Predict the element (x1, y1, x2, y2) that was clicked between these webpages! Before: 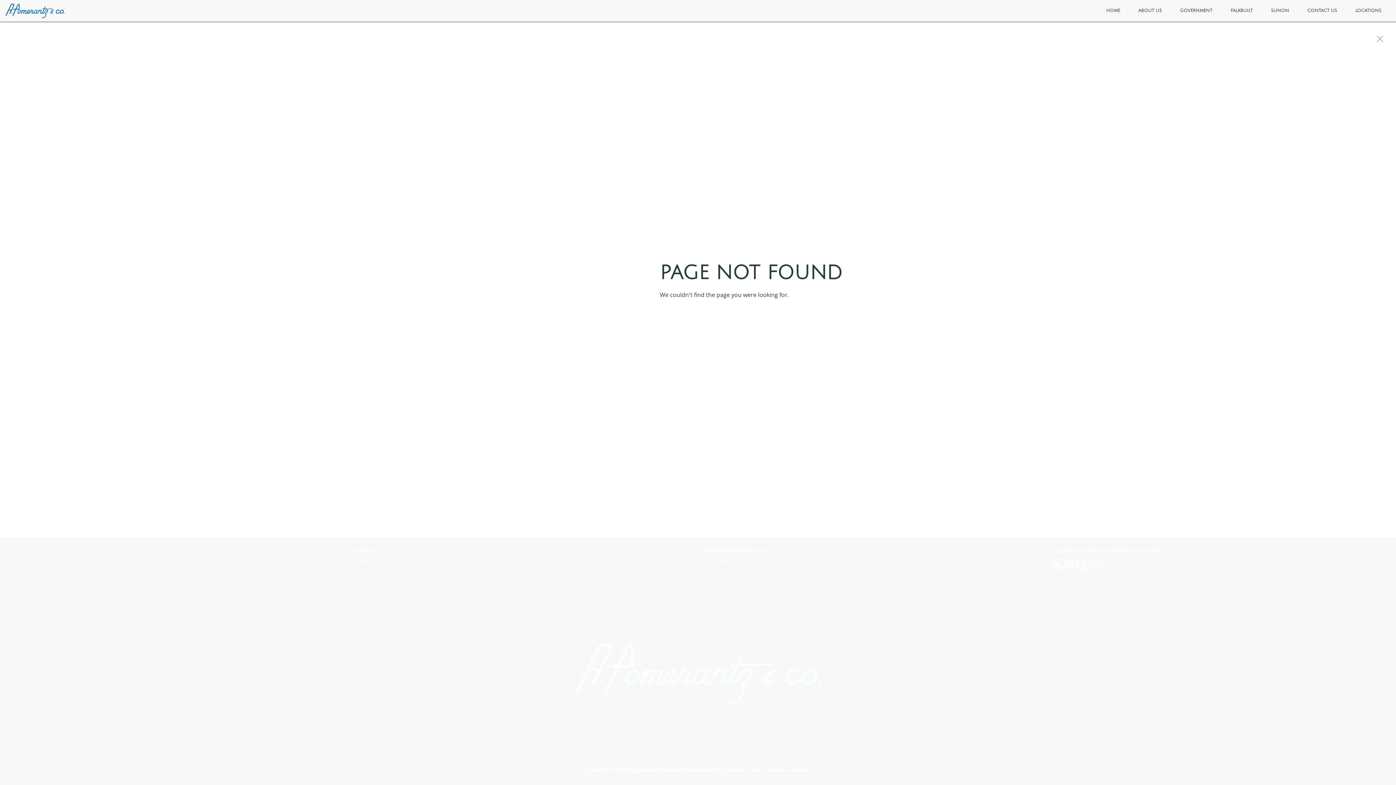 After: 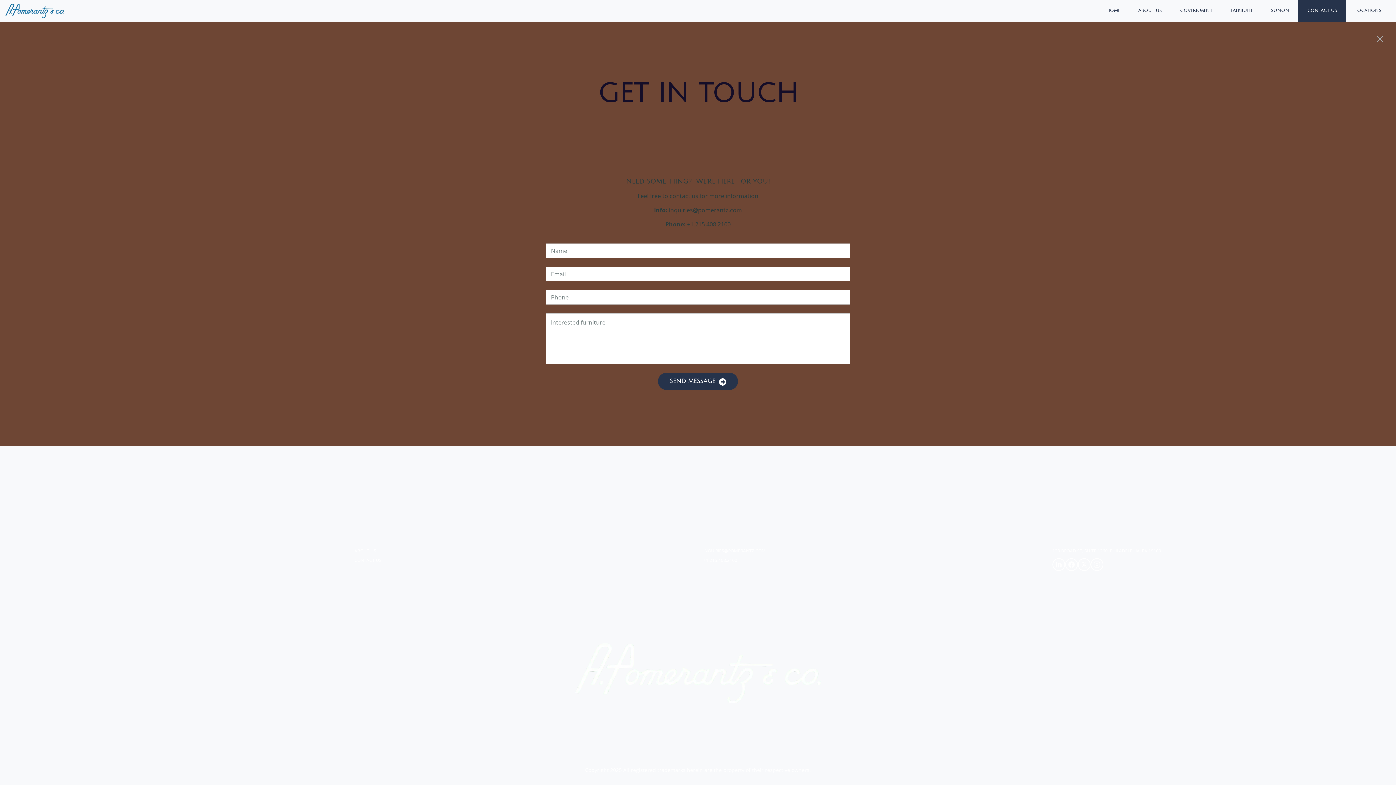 Action: bbox: (1298, 0, 1346, 21) label: CONTACT US